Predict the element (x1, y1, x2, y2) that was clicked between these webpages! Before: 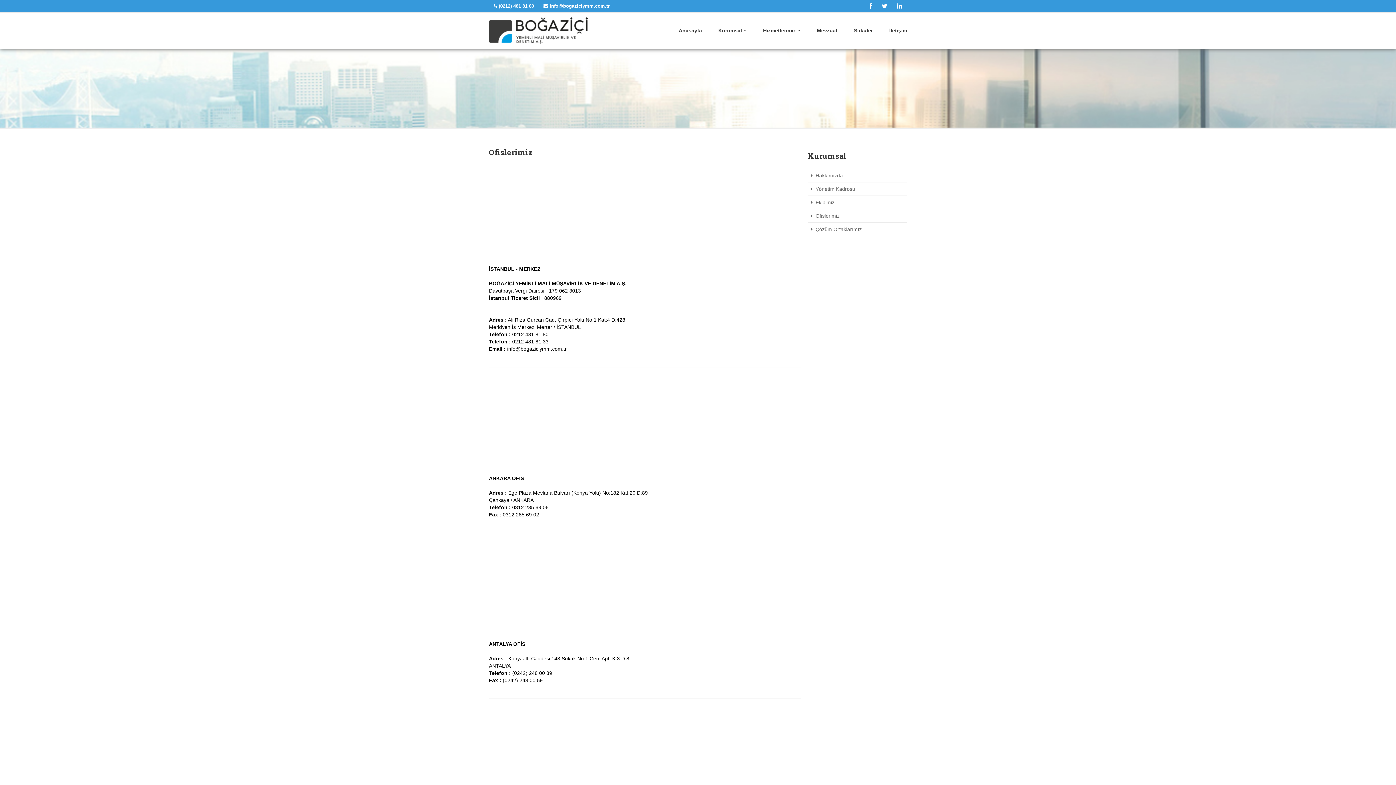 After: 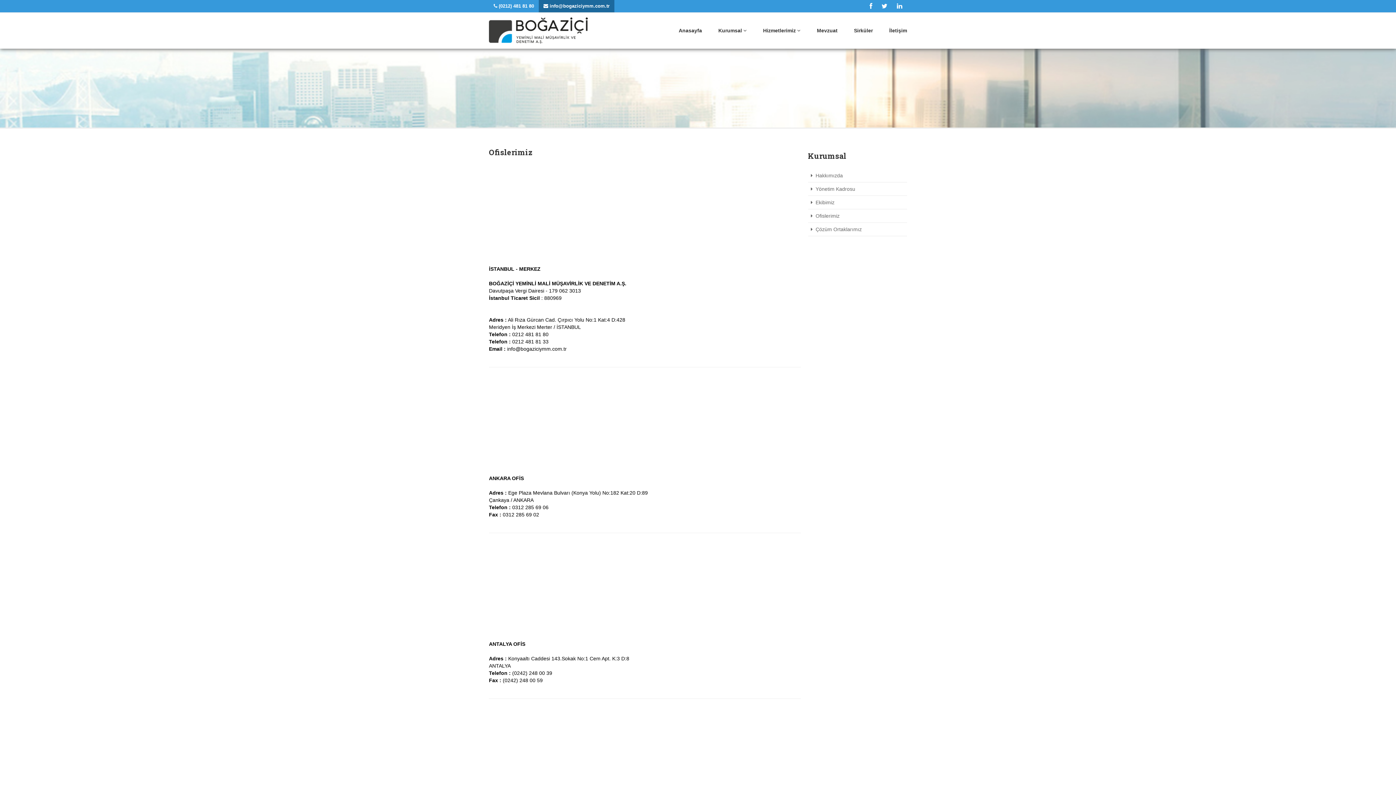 Action: bbox: (538, 0, 614, 12) label:  info@bogaziciymm.com.tr